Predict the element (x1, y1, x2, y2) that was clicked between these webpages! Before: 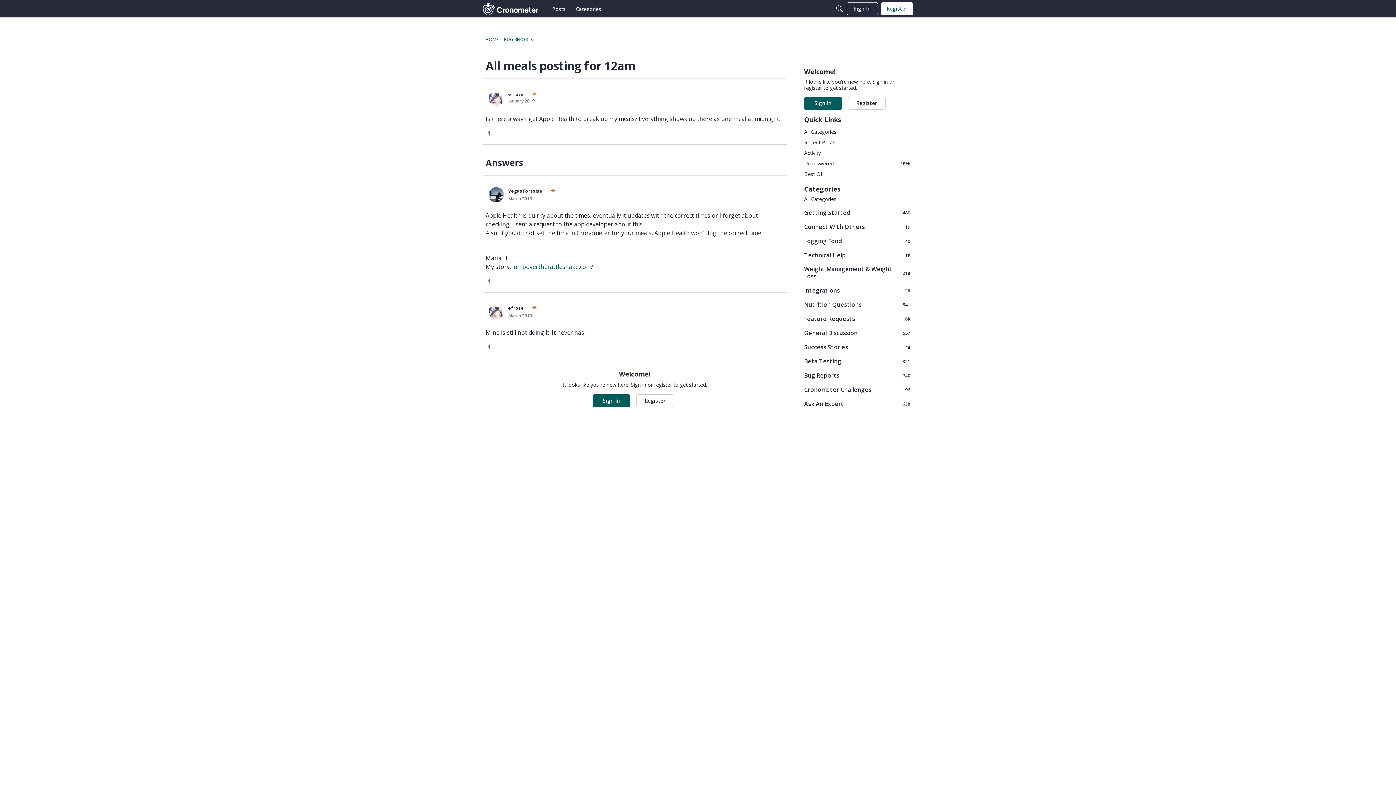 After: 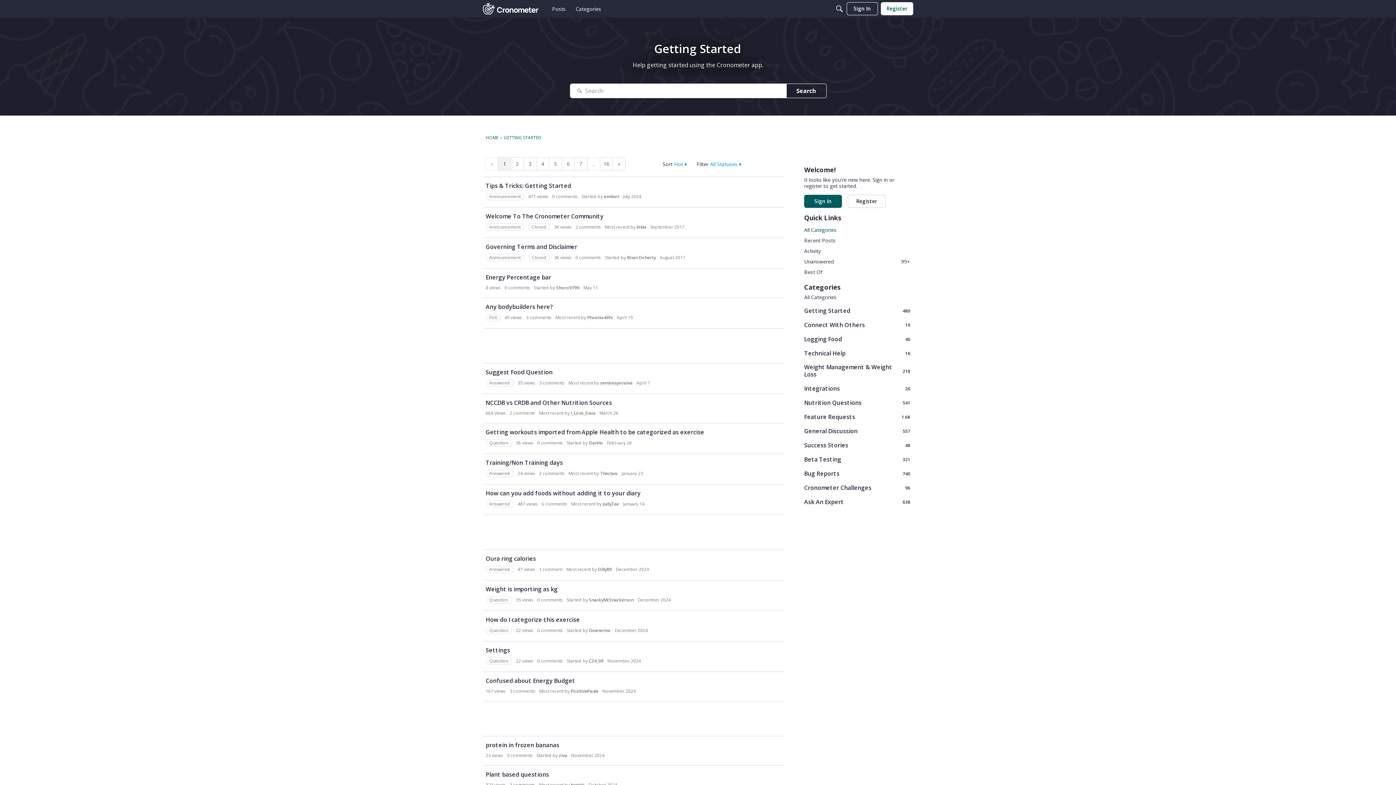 Action: label: 480
Getting Started bbox: (804, 208, 910, 216)